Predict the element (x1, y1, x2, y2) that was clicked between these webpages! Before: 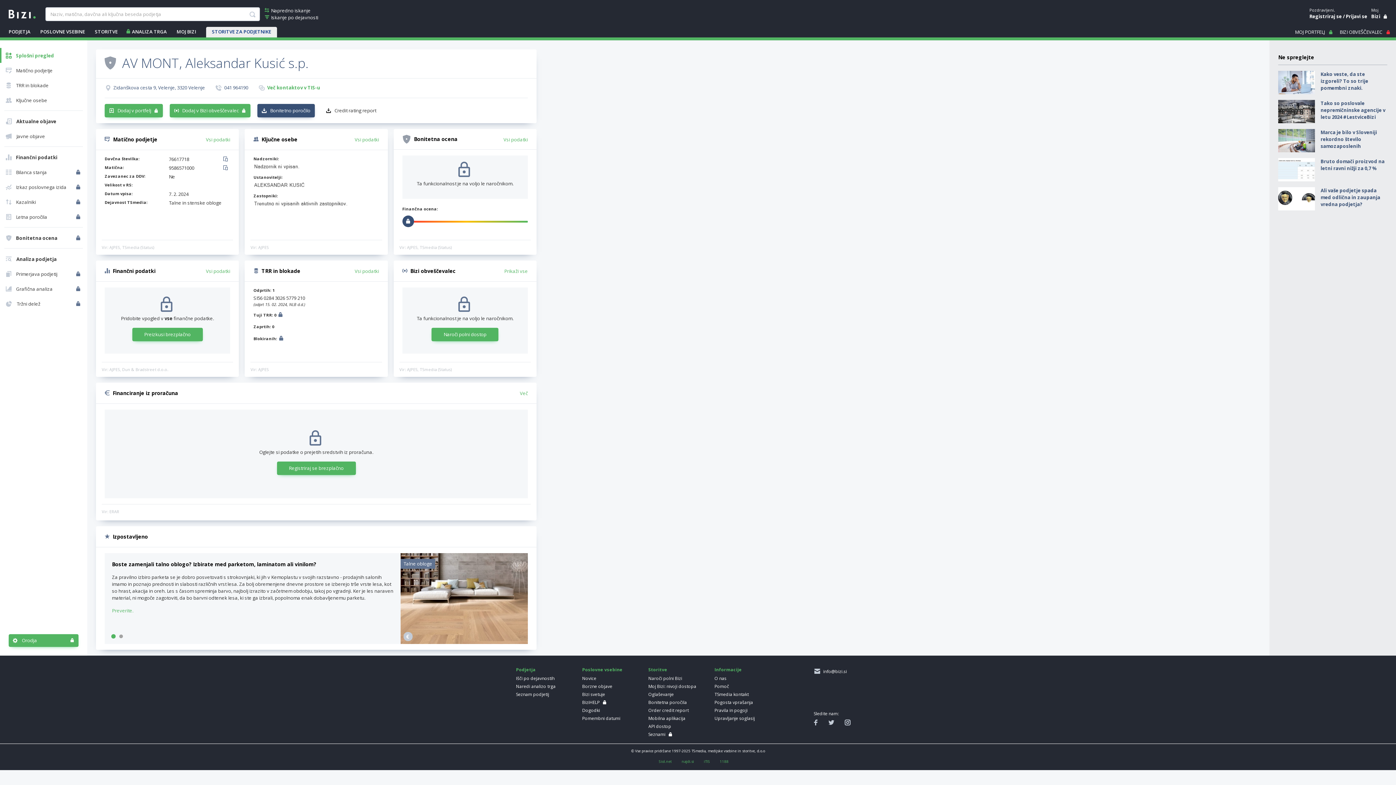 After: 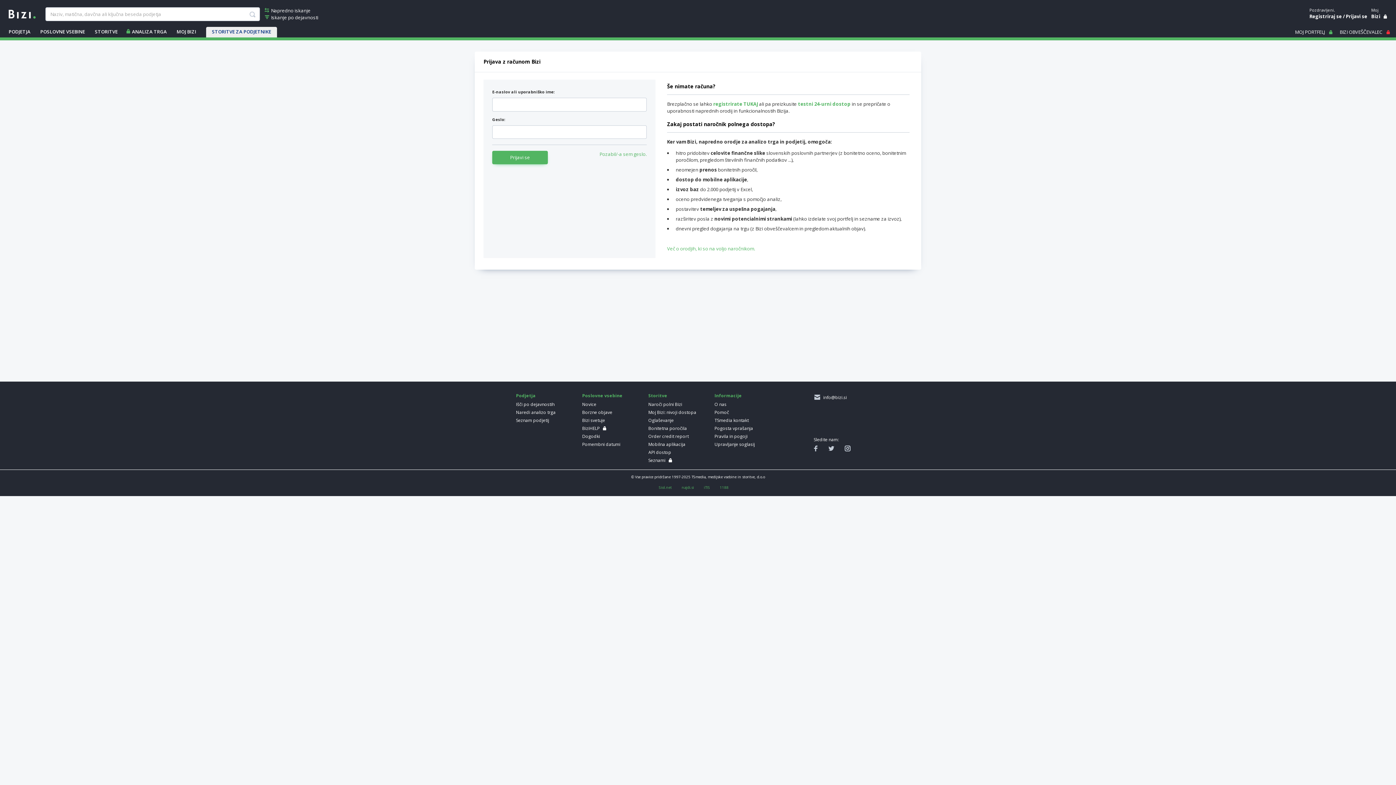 Action: label: Dodaj v portfelj bbox: (104, 104, 162, 117)